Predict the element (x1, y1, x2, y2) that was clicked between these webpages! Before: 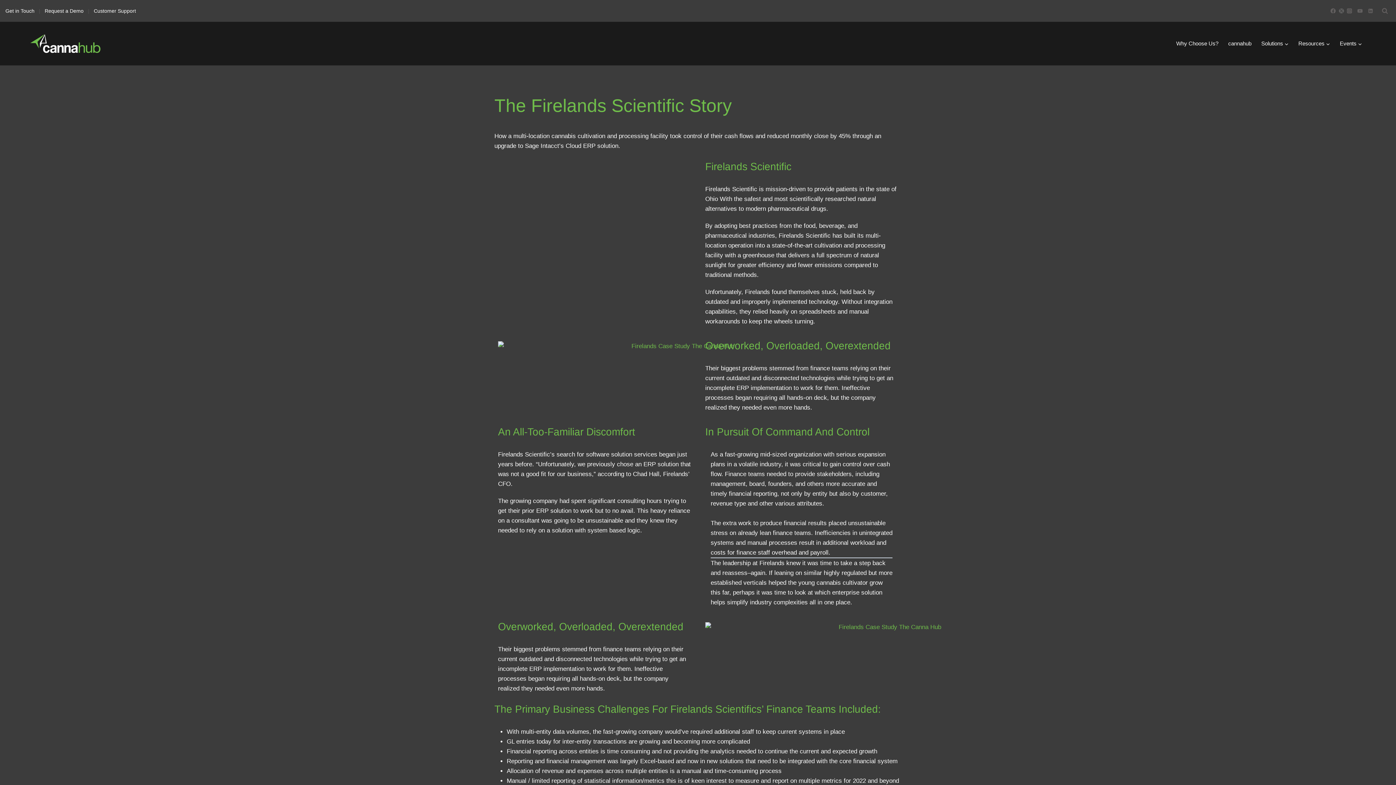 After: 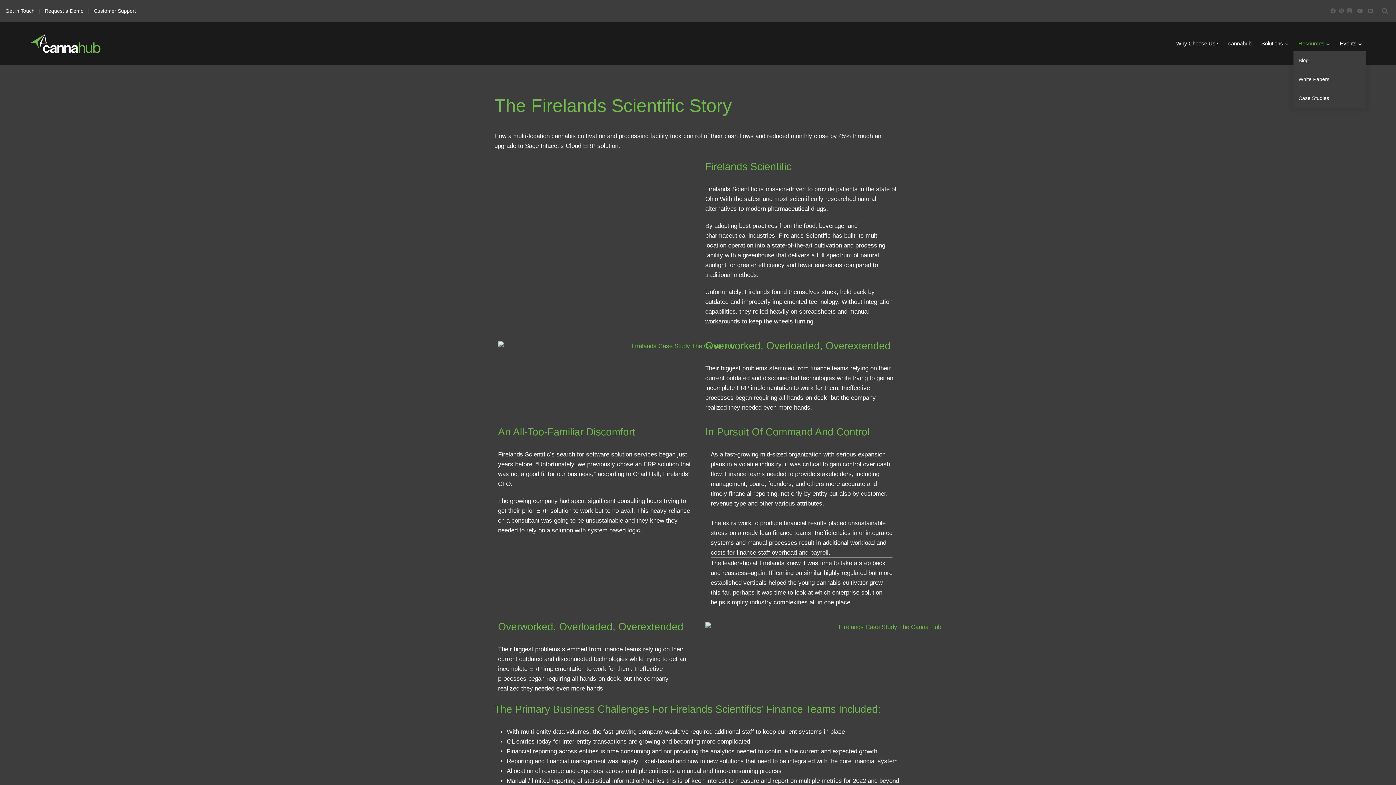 Action: label: Resources bbox: (1293, 36, 1335, 51)